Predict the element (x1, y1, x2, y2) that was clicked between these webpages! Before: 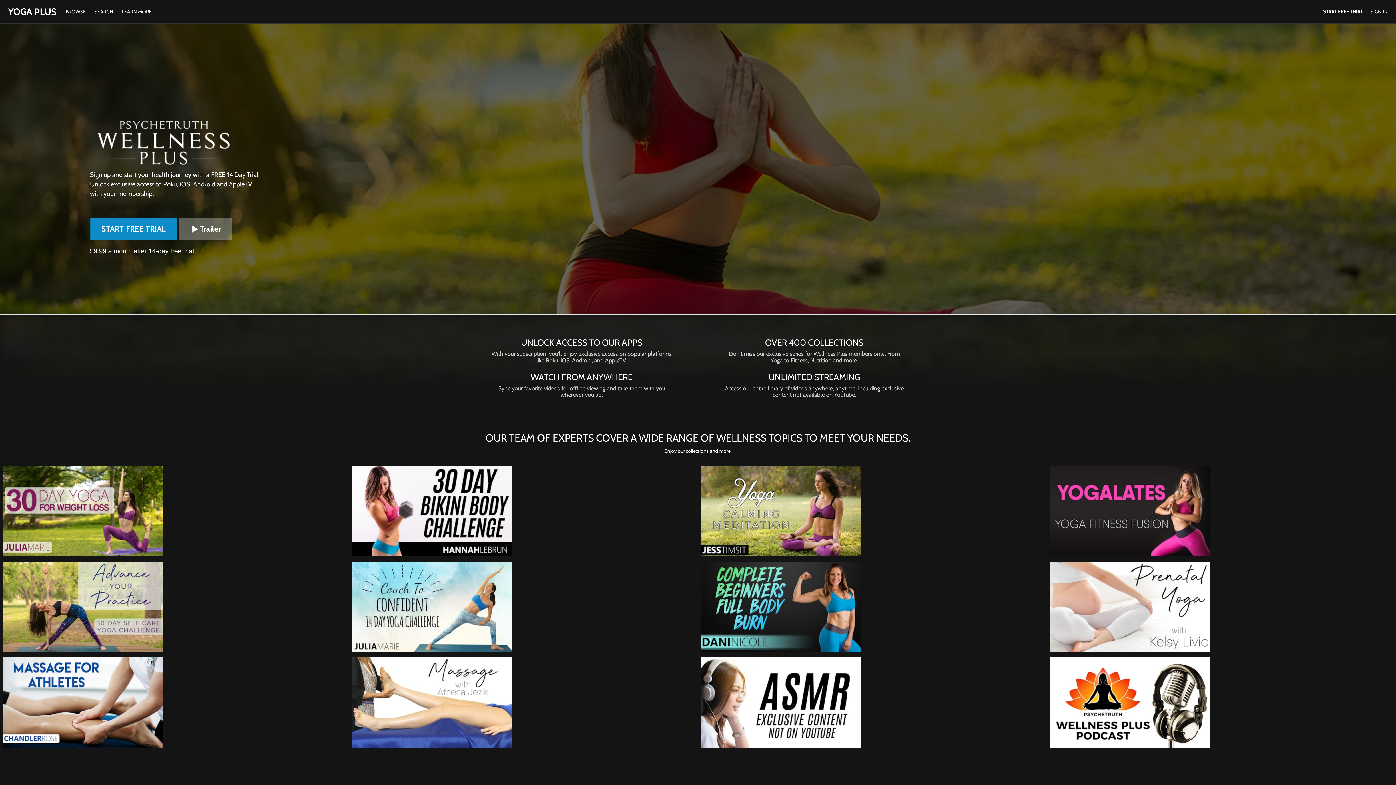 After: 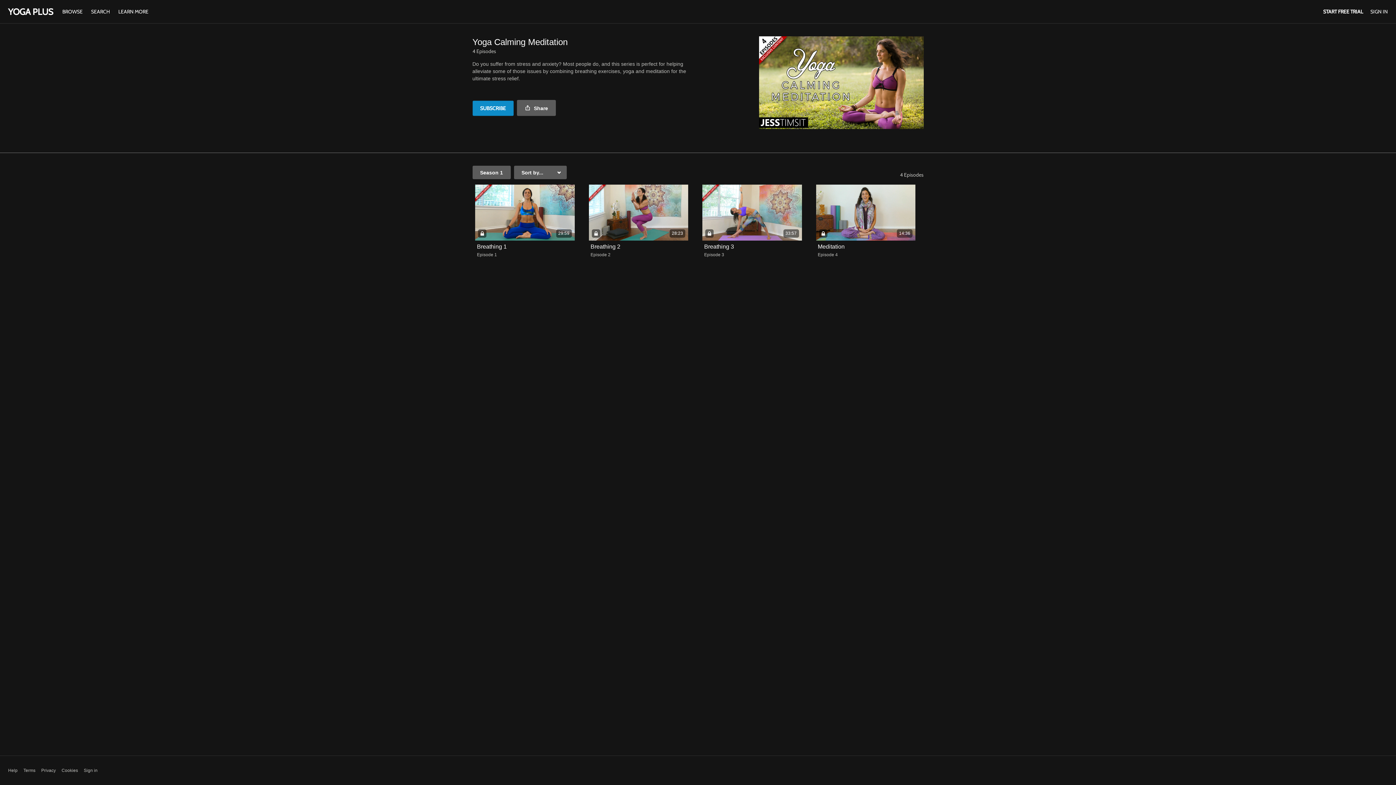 Action: bbox: (700, 508, 860, 514)